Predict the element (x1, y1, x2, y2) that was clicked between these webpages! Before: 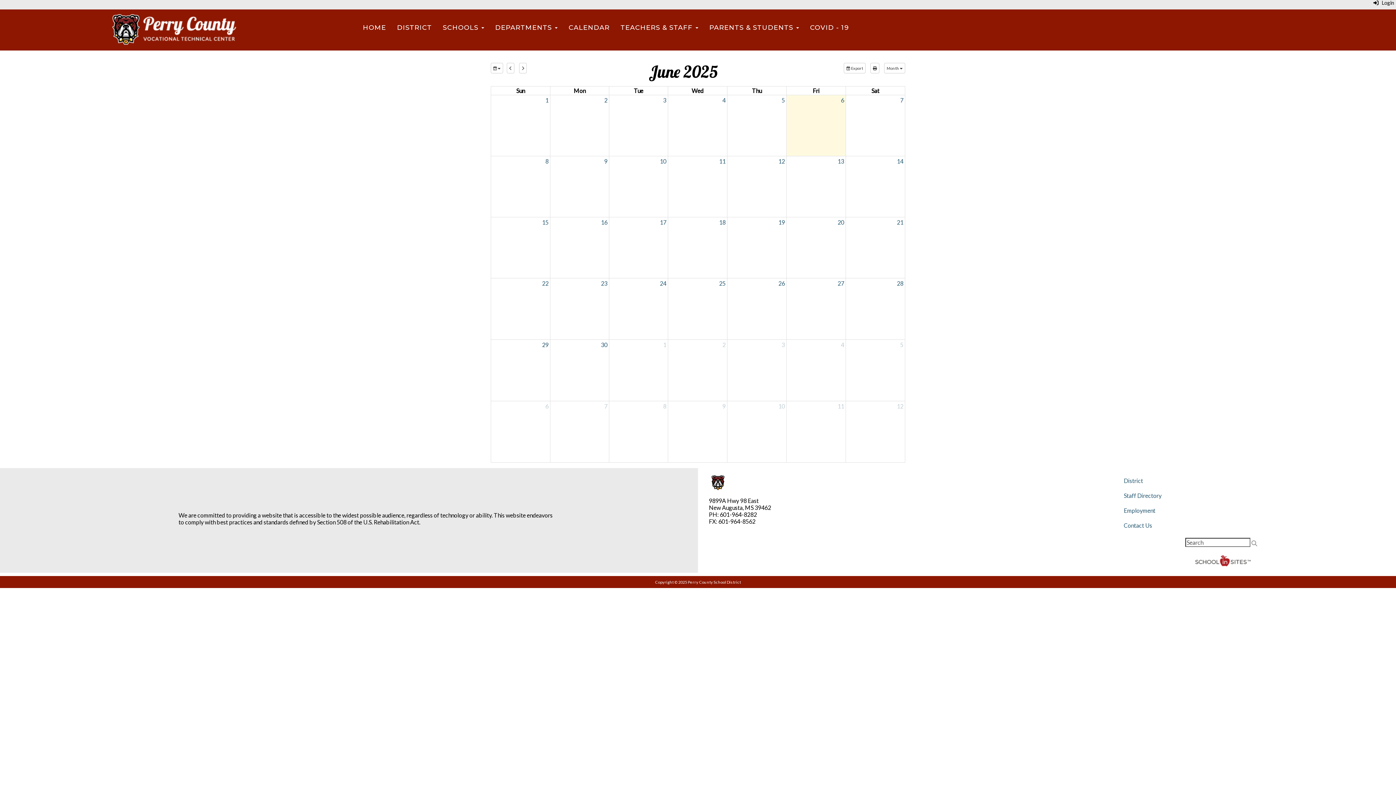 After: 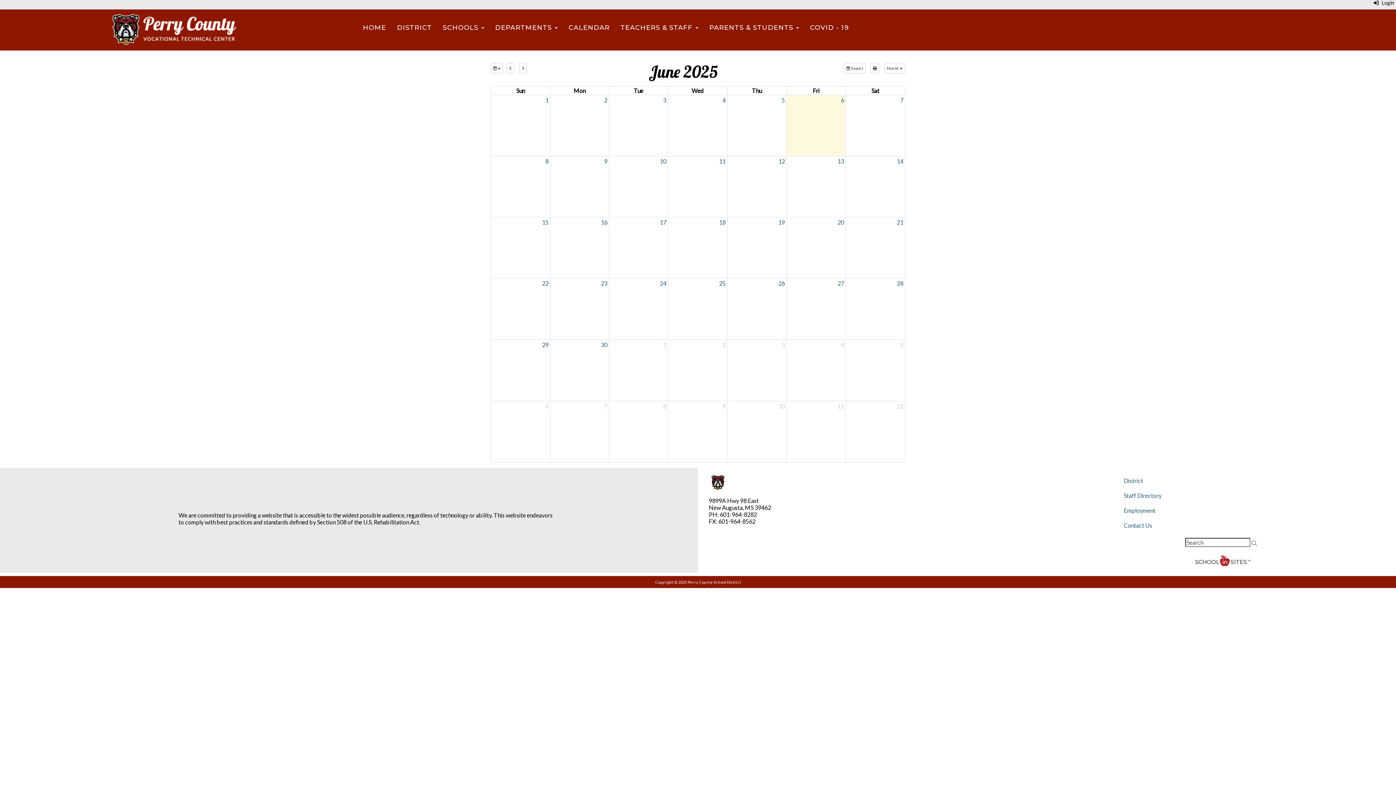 Action: label: CALENDAR bbox: (563, 20, 615, 34)